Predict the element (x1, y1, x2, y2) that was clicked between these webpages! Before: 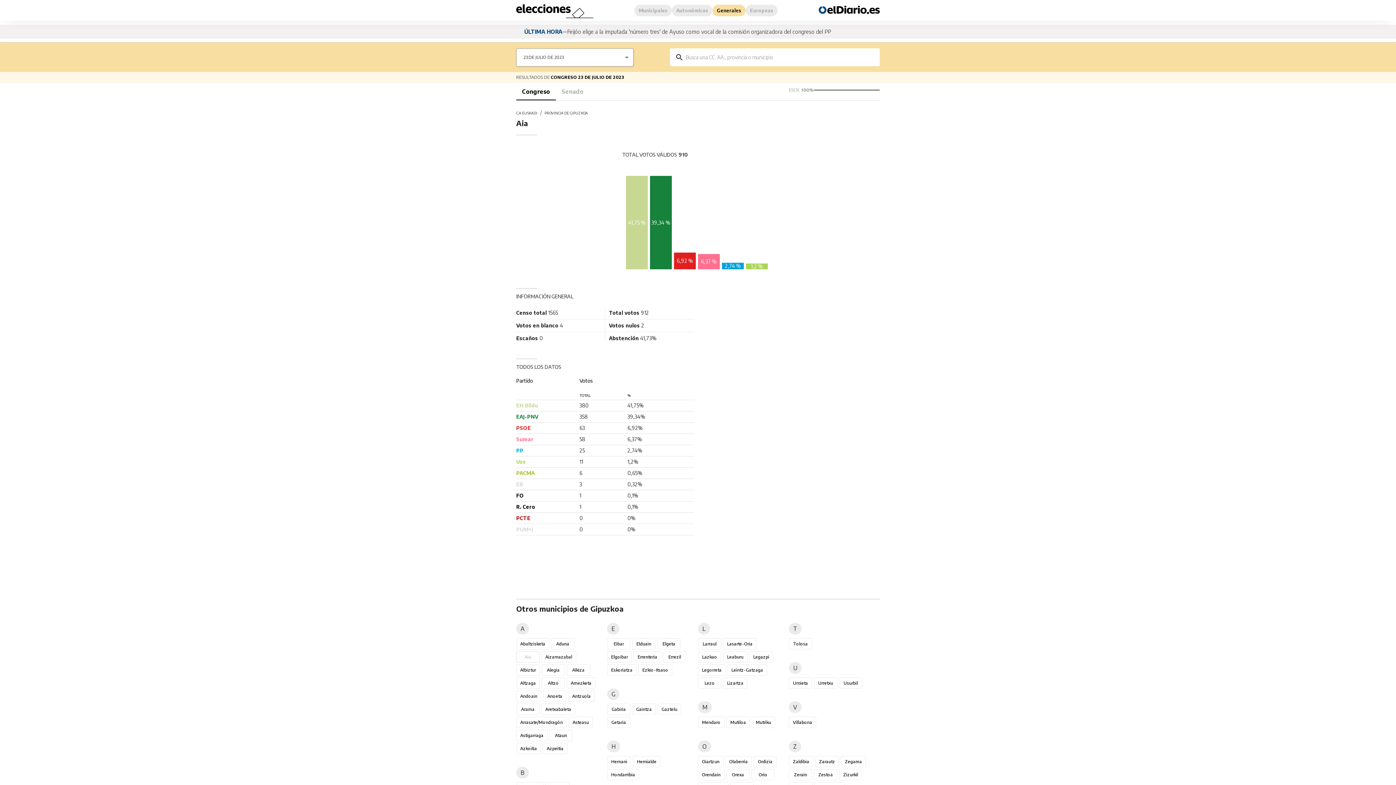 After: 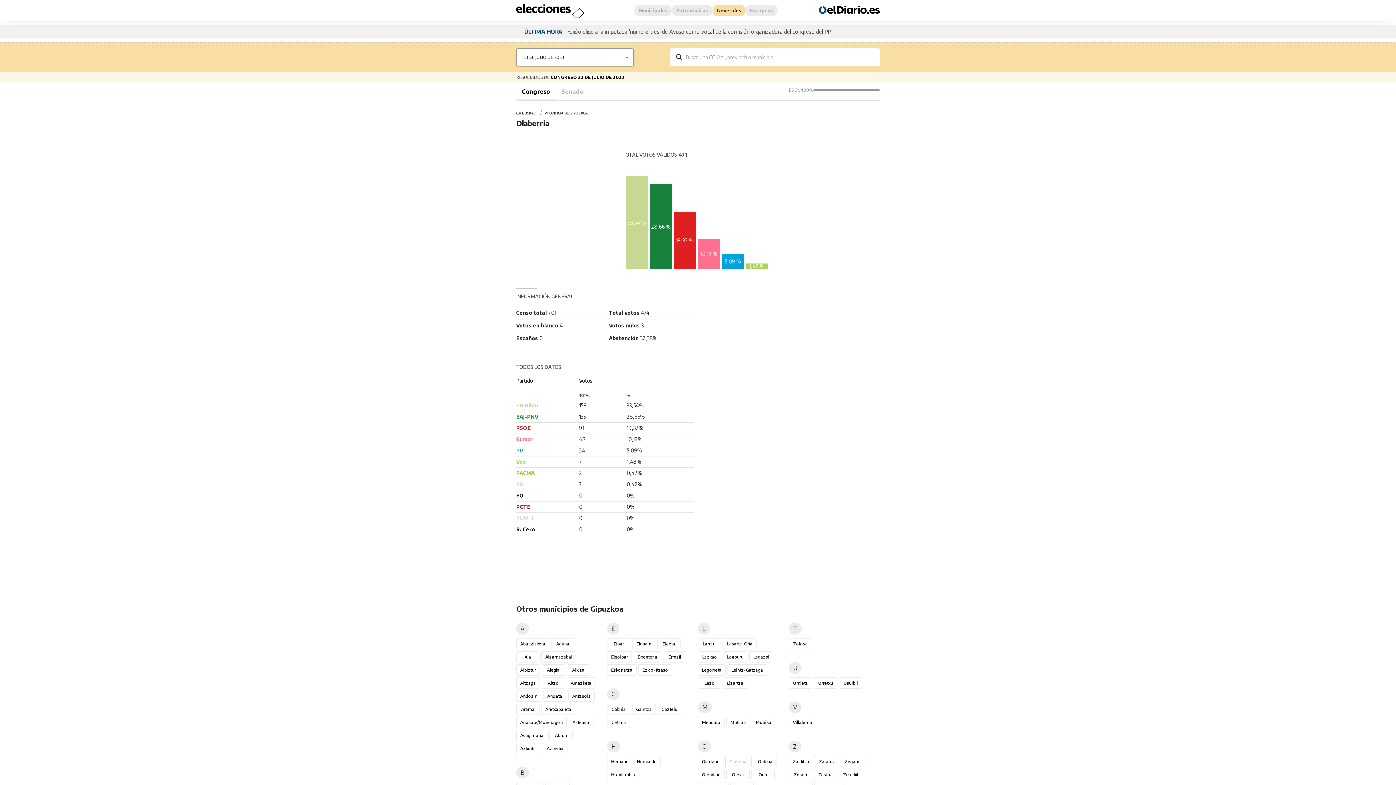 Action: label: Olaberria bbox: (725, 756, 752, 767)